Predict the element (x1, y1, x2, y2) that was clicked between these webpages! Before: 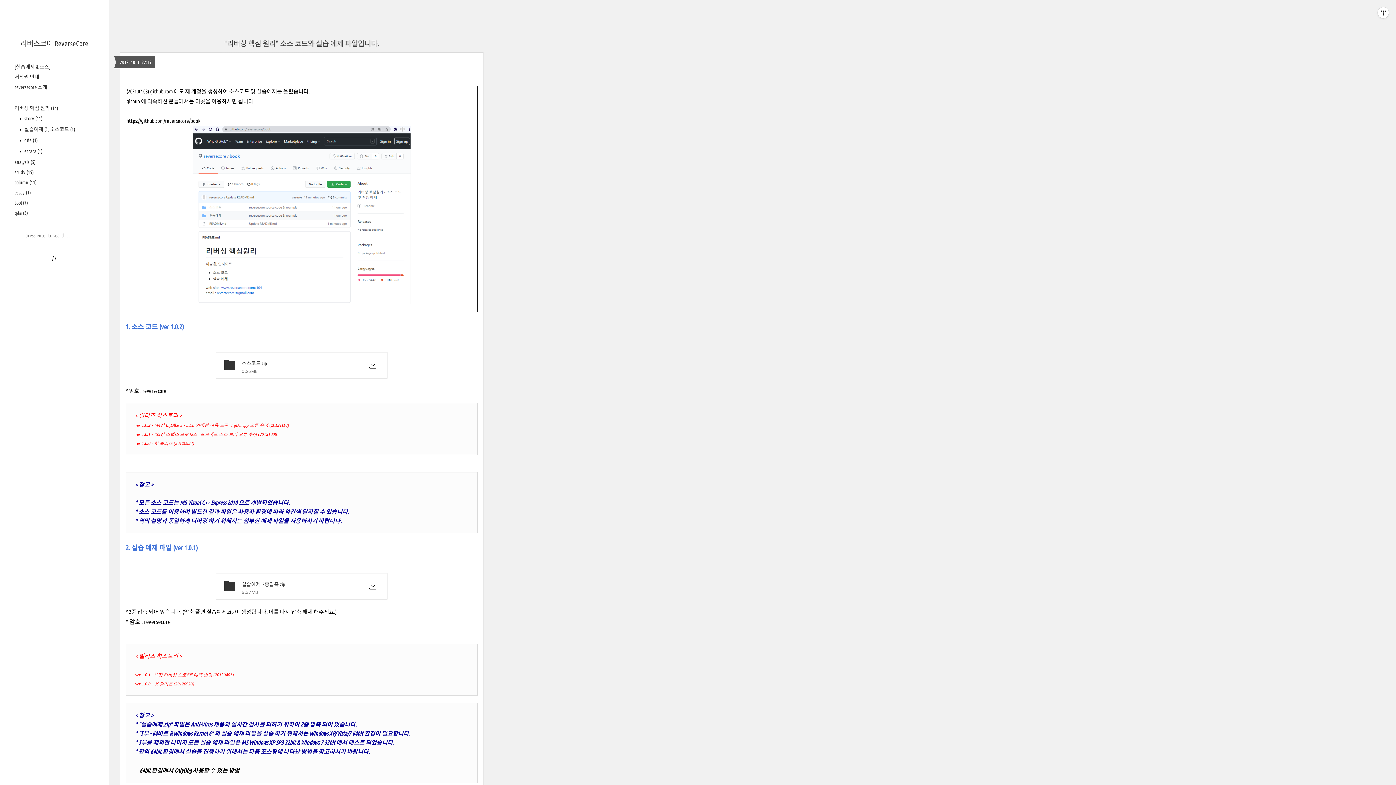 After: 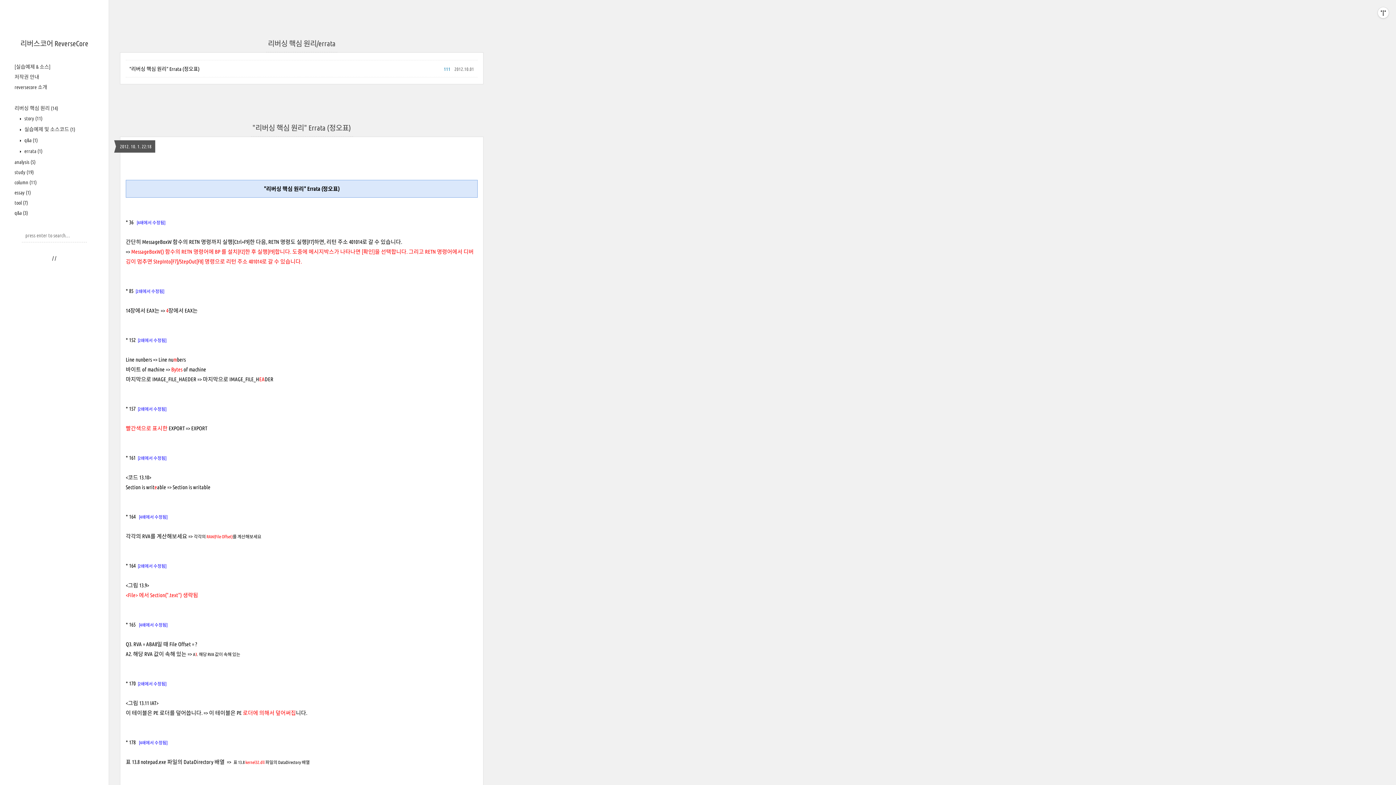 Action: label:  errata (1) bbox: (23, 148, 42, 154)